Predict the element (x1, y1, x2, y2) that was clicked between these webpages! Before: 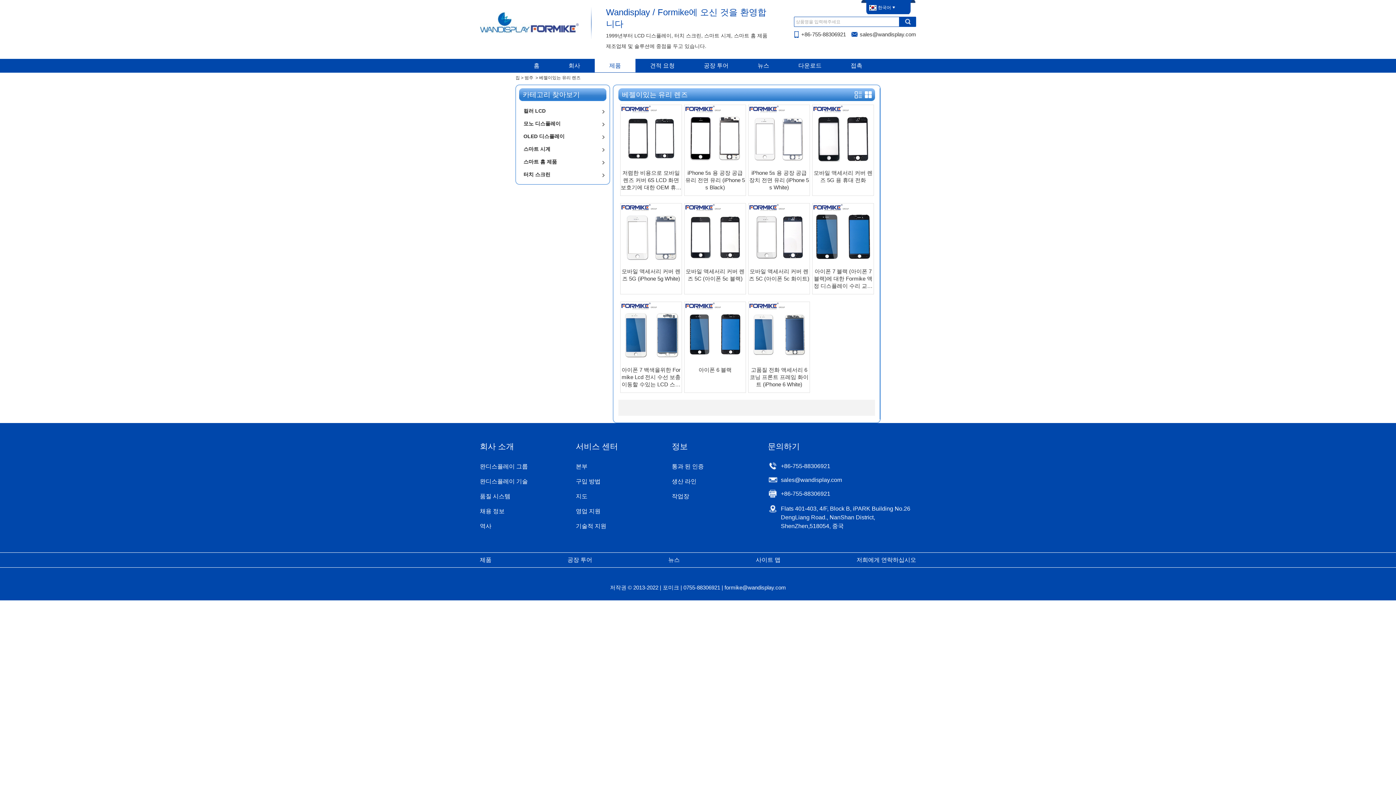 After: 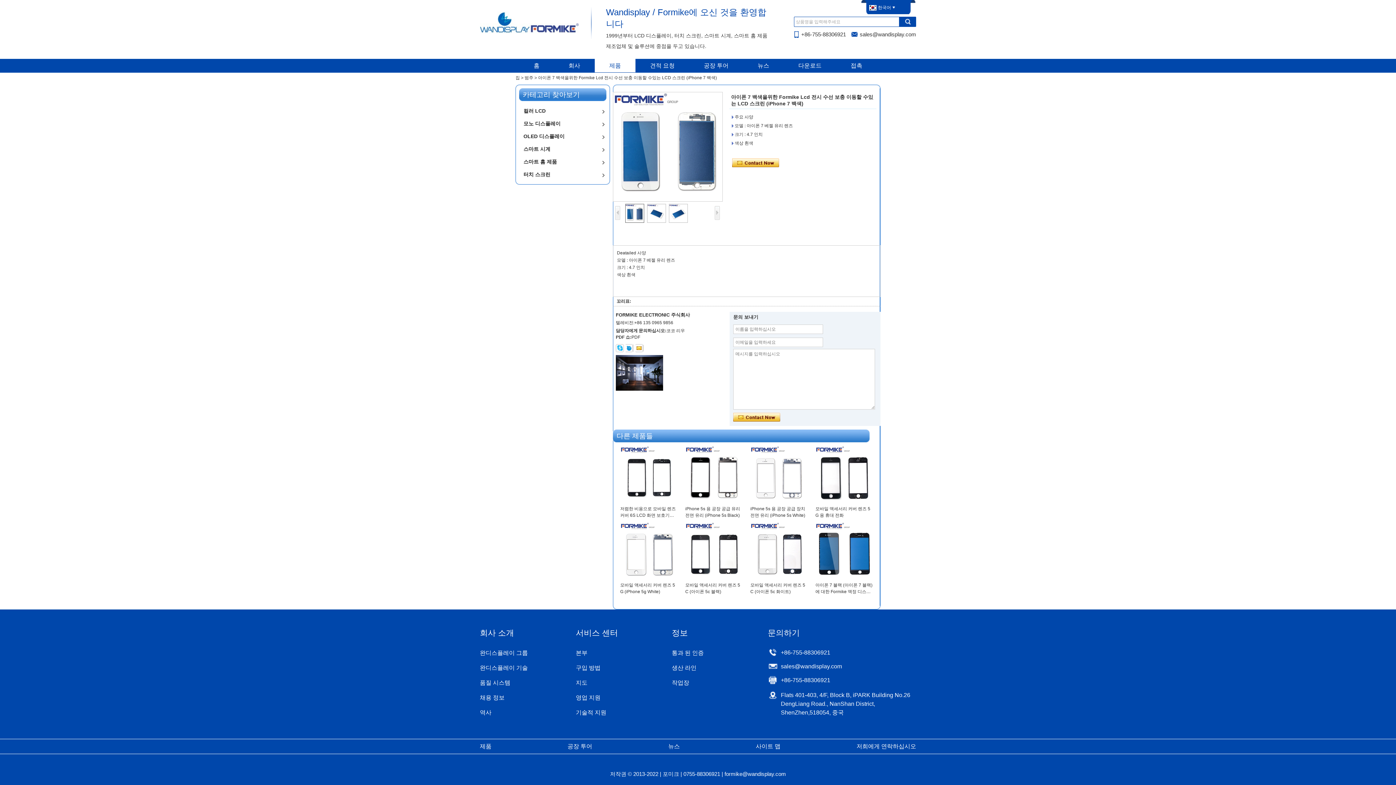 Action: bbox: (620, 366, 681, 388) label: 아이폰 7 백색을위한 Formike Lcd 전시 수선 보충 이동할 수있는 LCD 스크린 (iPhone 7 백색)